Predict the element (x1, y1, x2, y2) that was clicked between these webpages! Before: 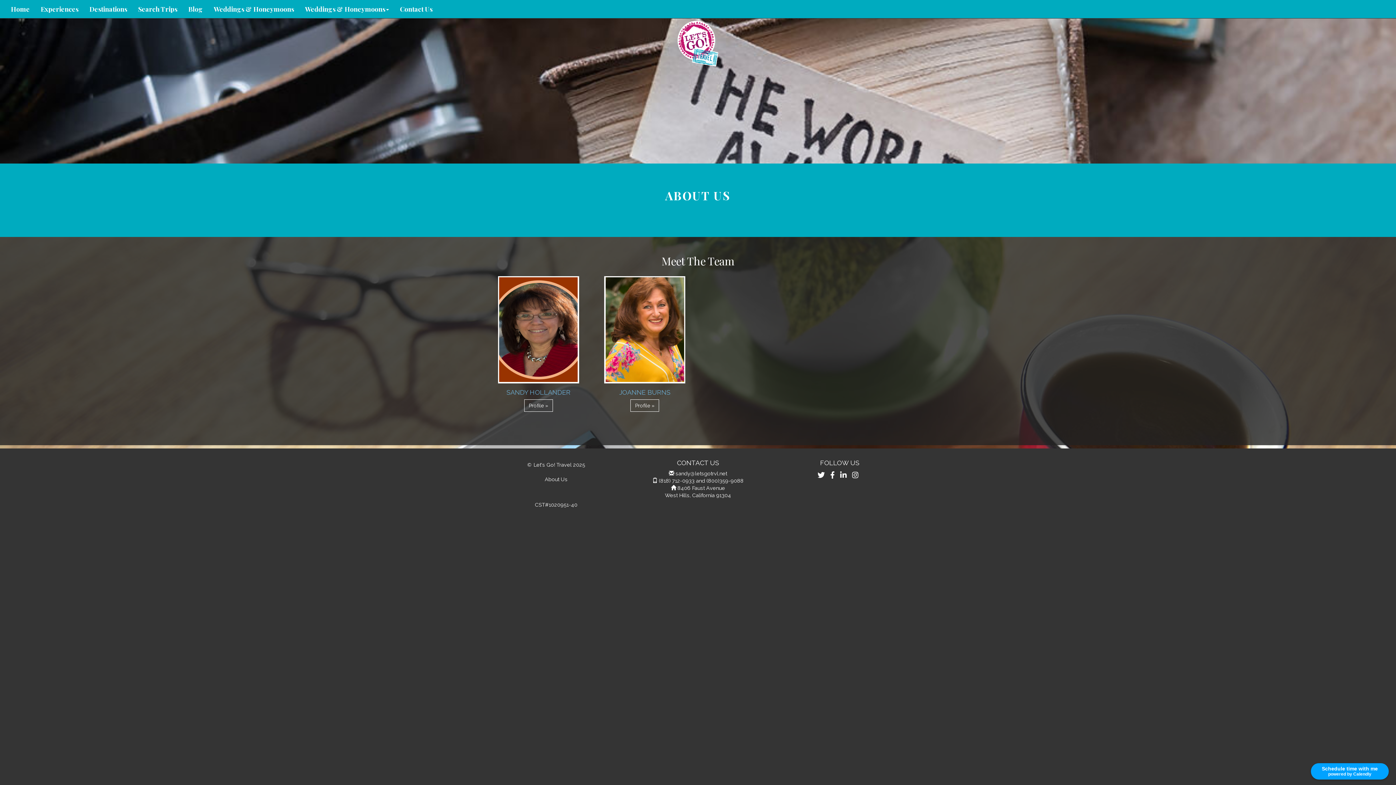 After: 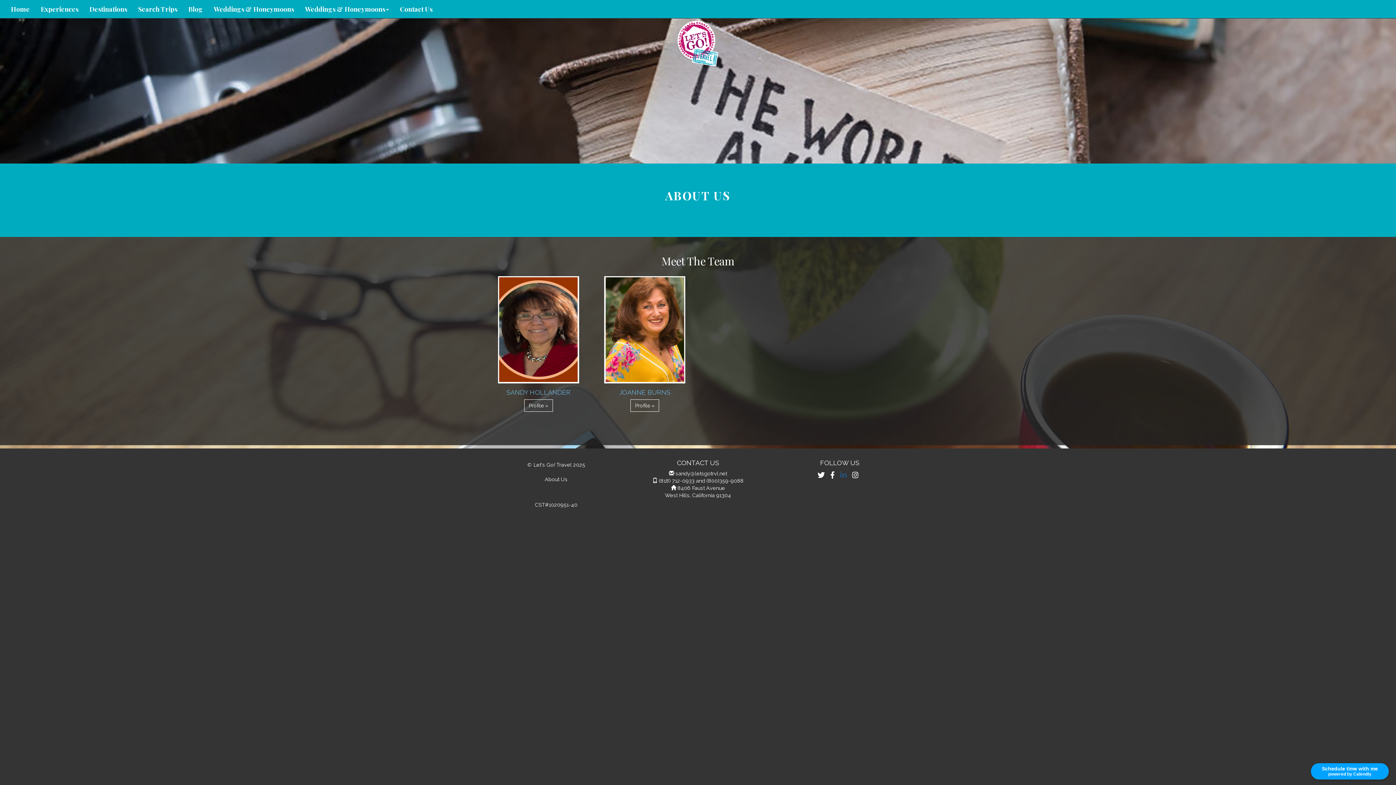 Action: bbox: (840, 471, 846, 479)